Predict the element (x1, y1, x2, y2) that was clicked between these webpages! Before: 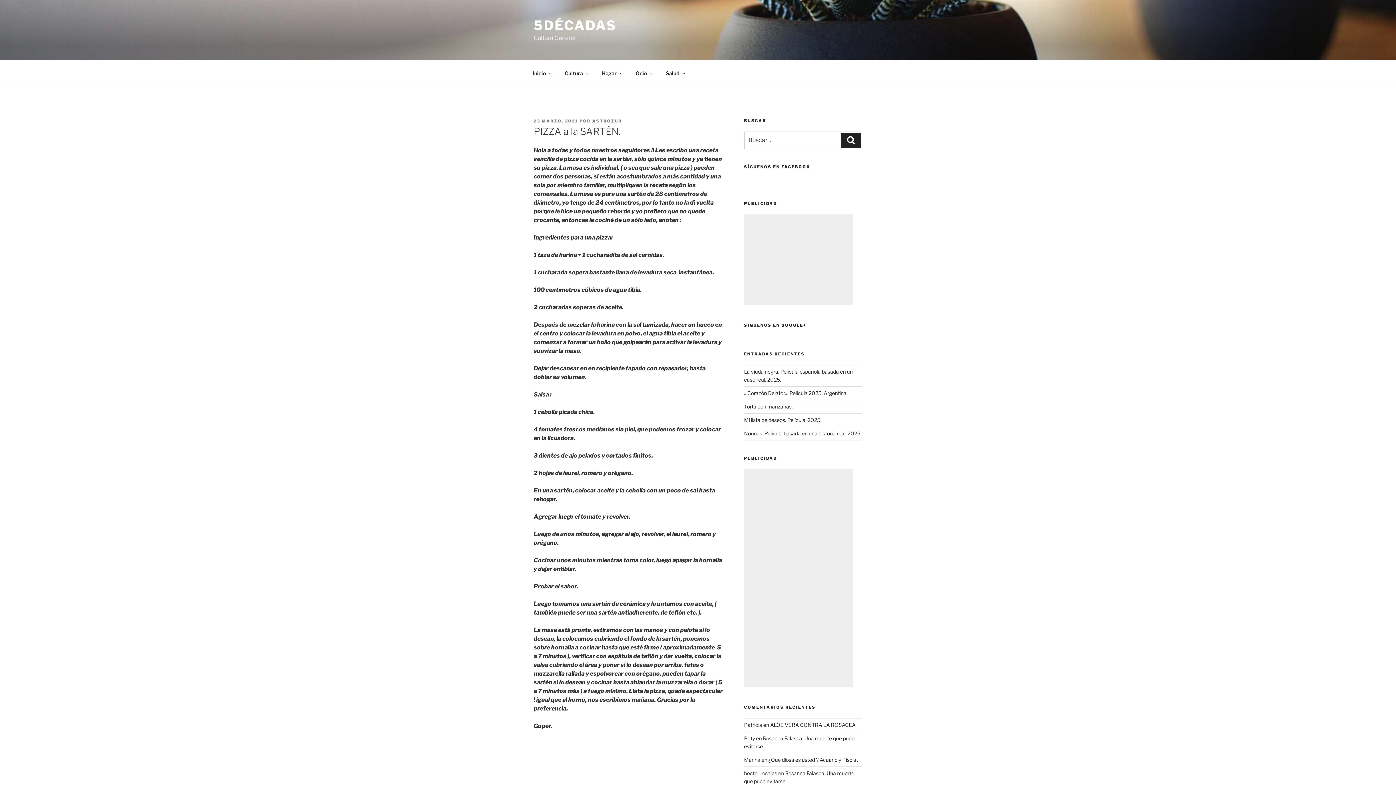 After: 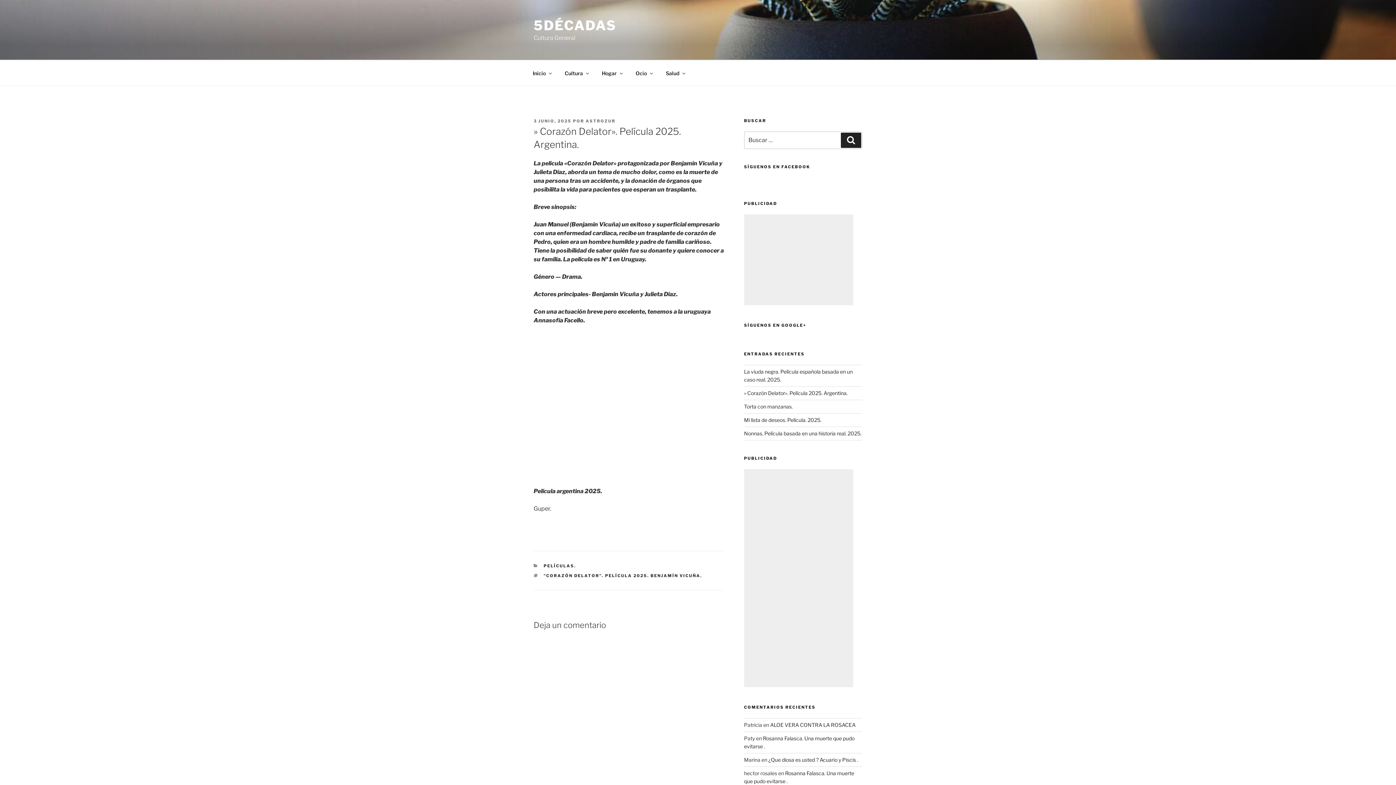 Action: label: » Corazón Delator». Película 2025. Argentina. bbox: (744, 390, 847, 396)